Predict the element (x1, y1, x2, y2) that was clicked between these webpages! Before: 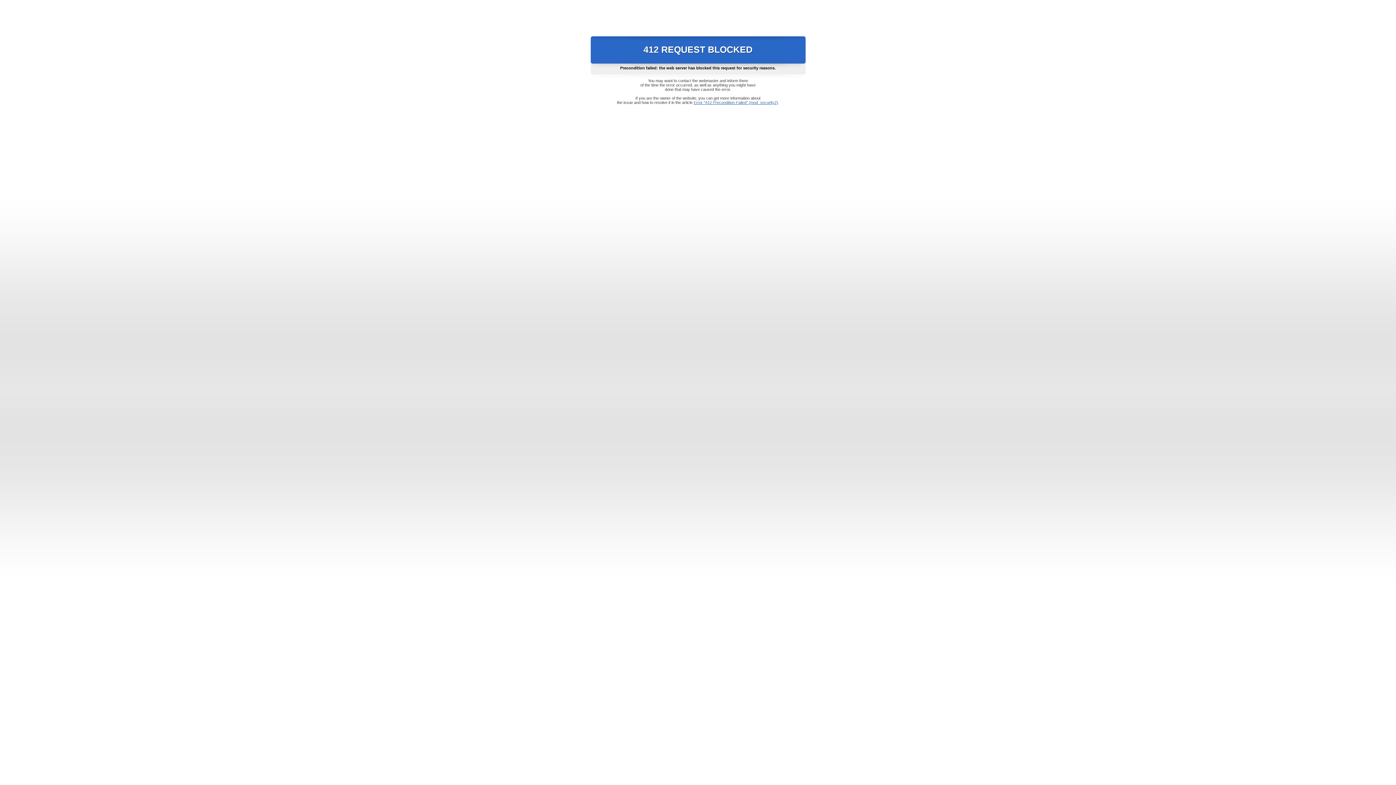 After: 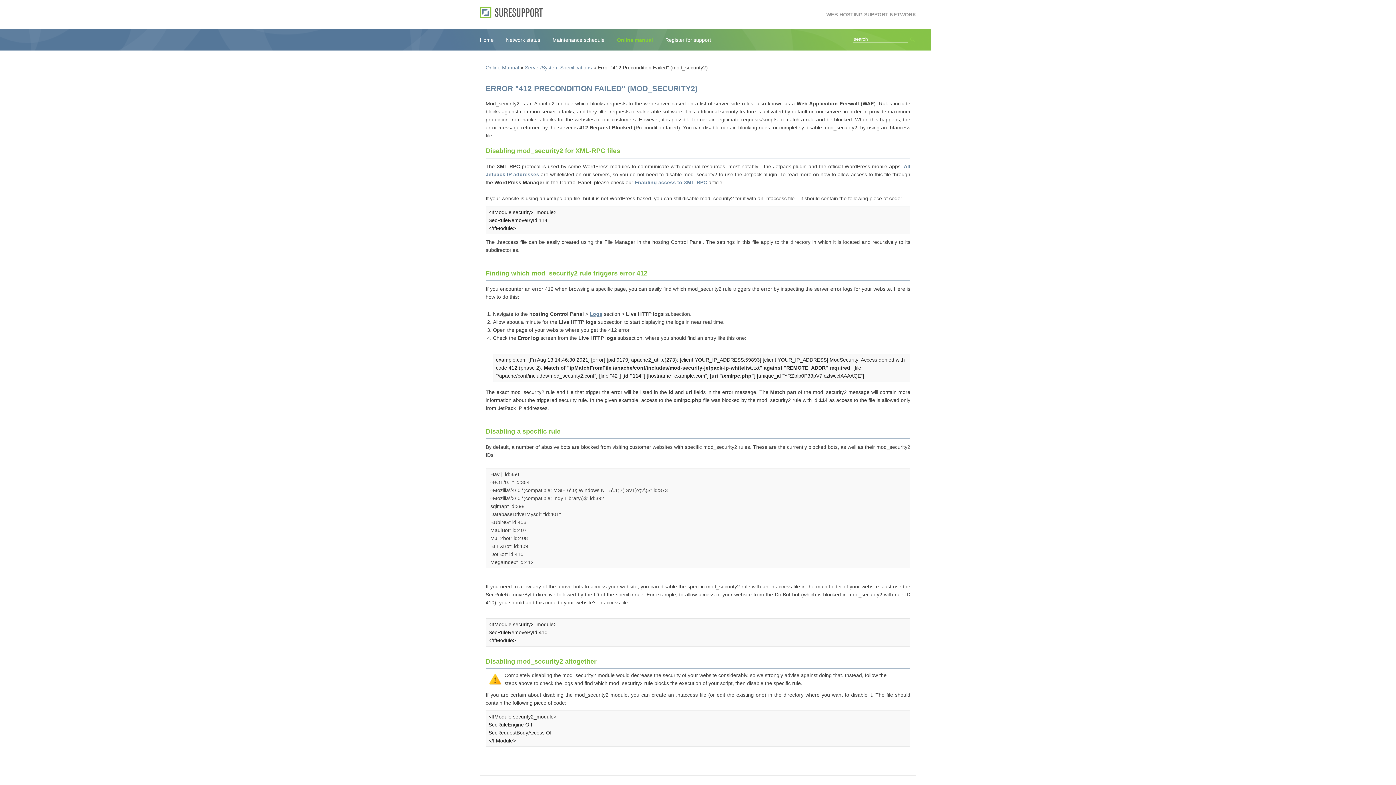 Action: label: Error "412 Precondition Failed" (mod_security2) bbox: (693, 100, 778, 104)